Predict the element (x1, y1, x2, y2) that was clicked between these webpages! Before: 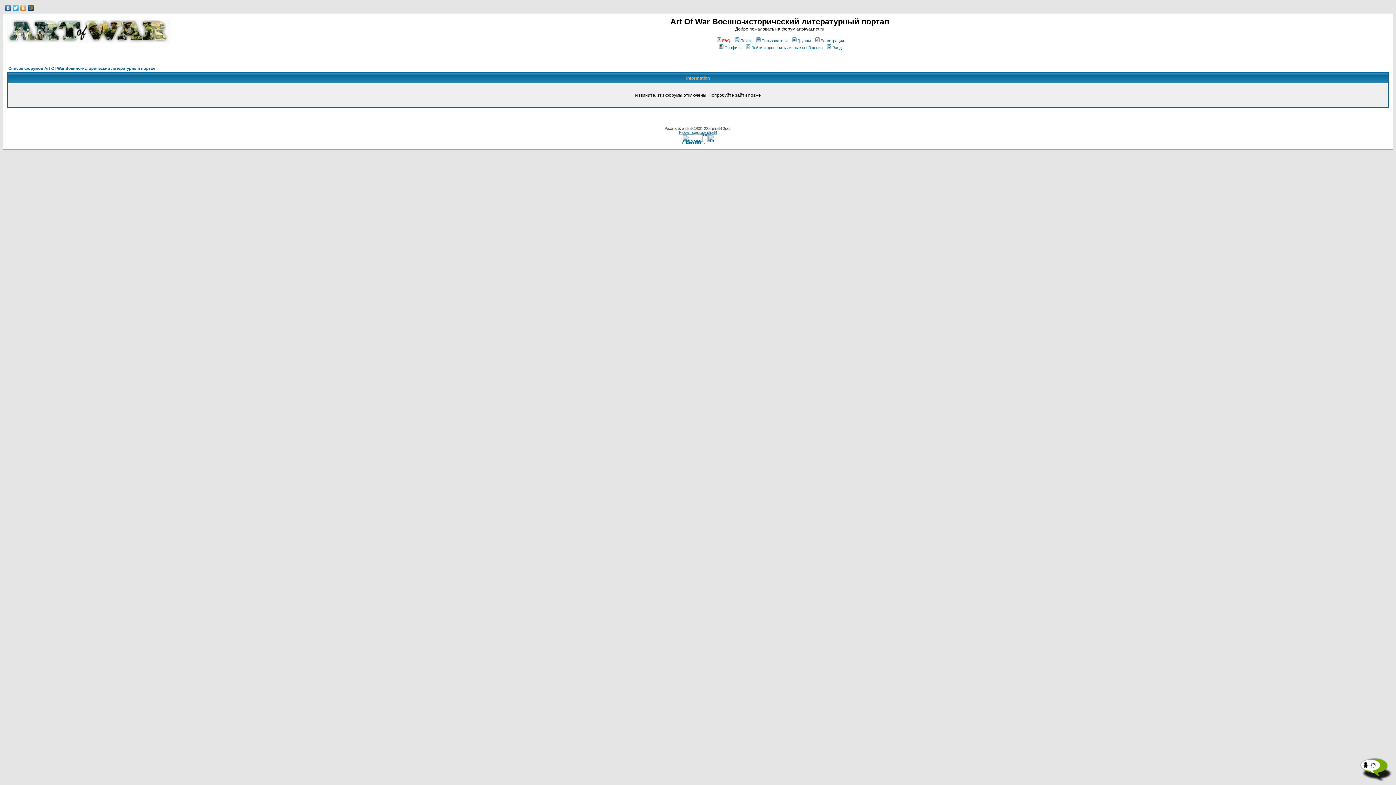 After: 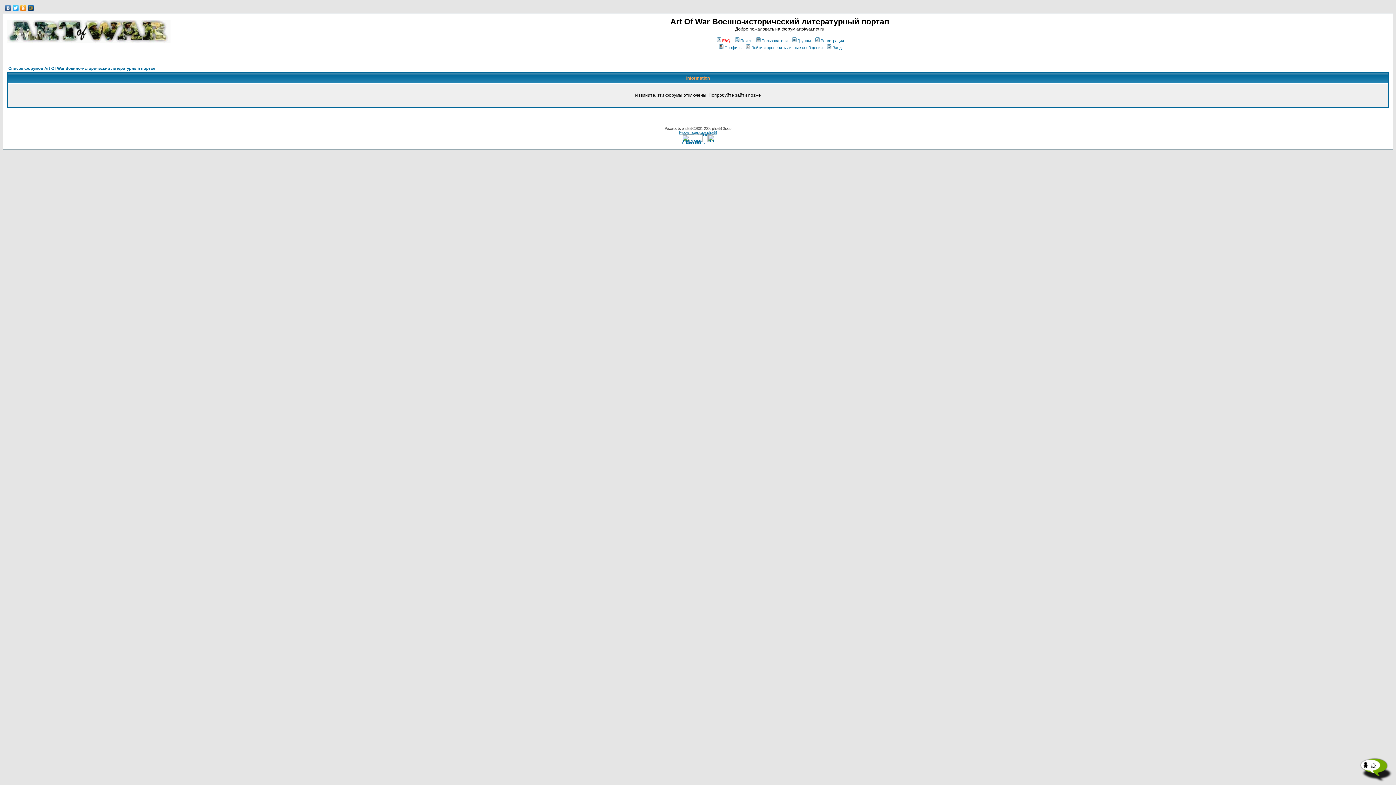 Action: label: Список форумов Art Of War Военно-исторический литературный портал bbox: (8, 66, 155, 70)